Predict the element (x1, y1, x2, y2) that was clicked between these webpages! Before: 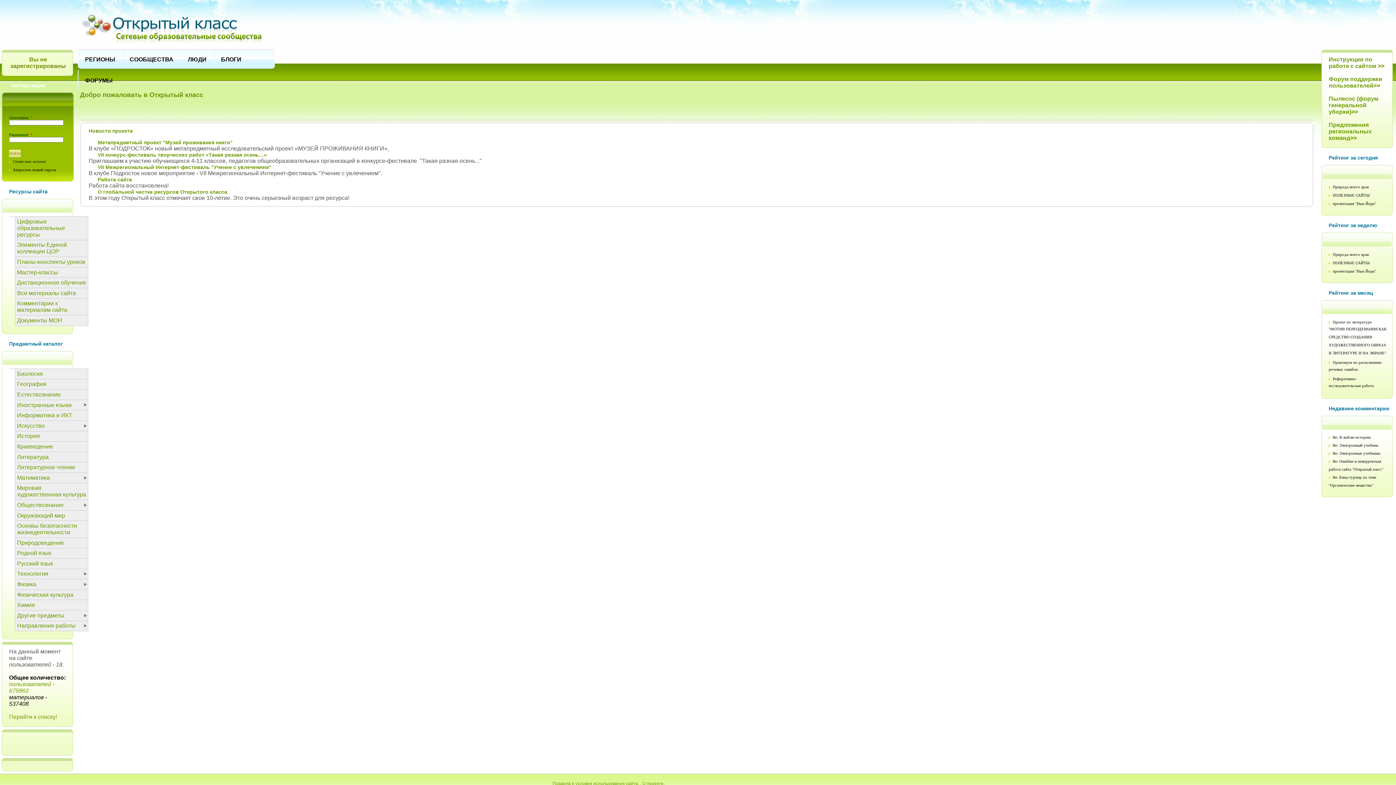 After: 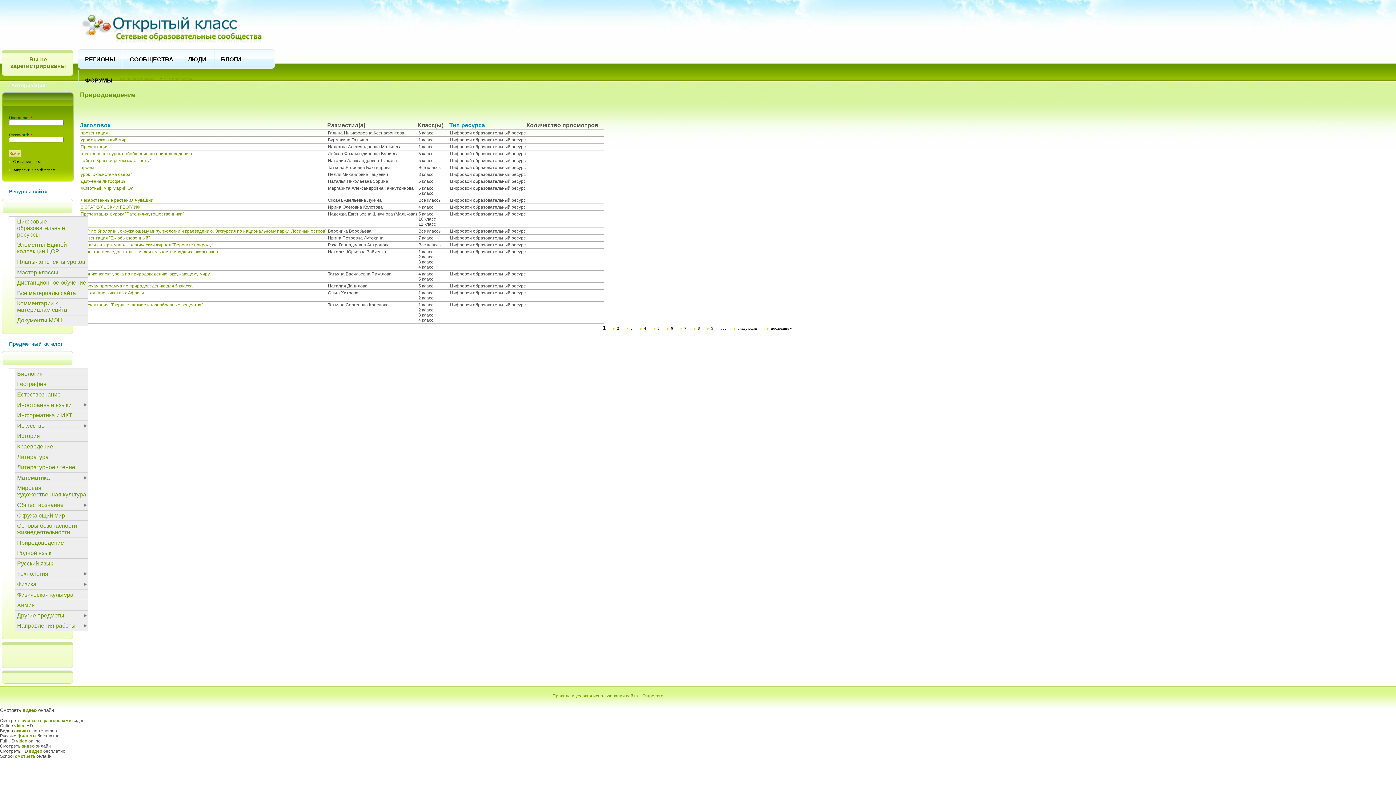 Action: label: Природоведение bbox: (15, 538, 88, 548)